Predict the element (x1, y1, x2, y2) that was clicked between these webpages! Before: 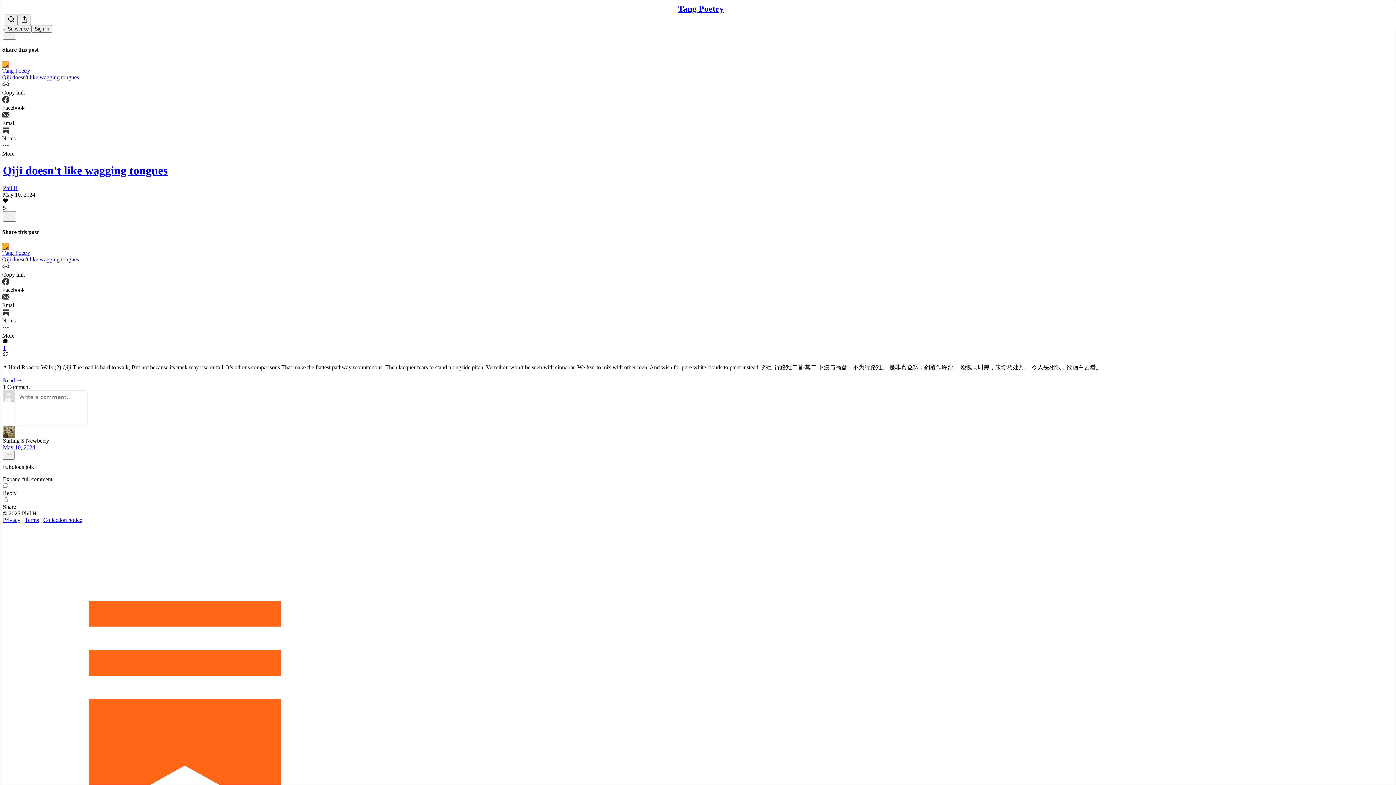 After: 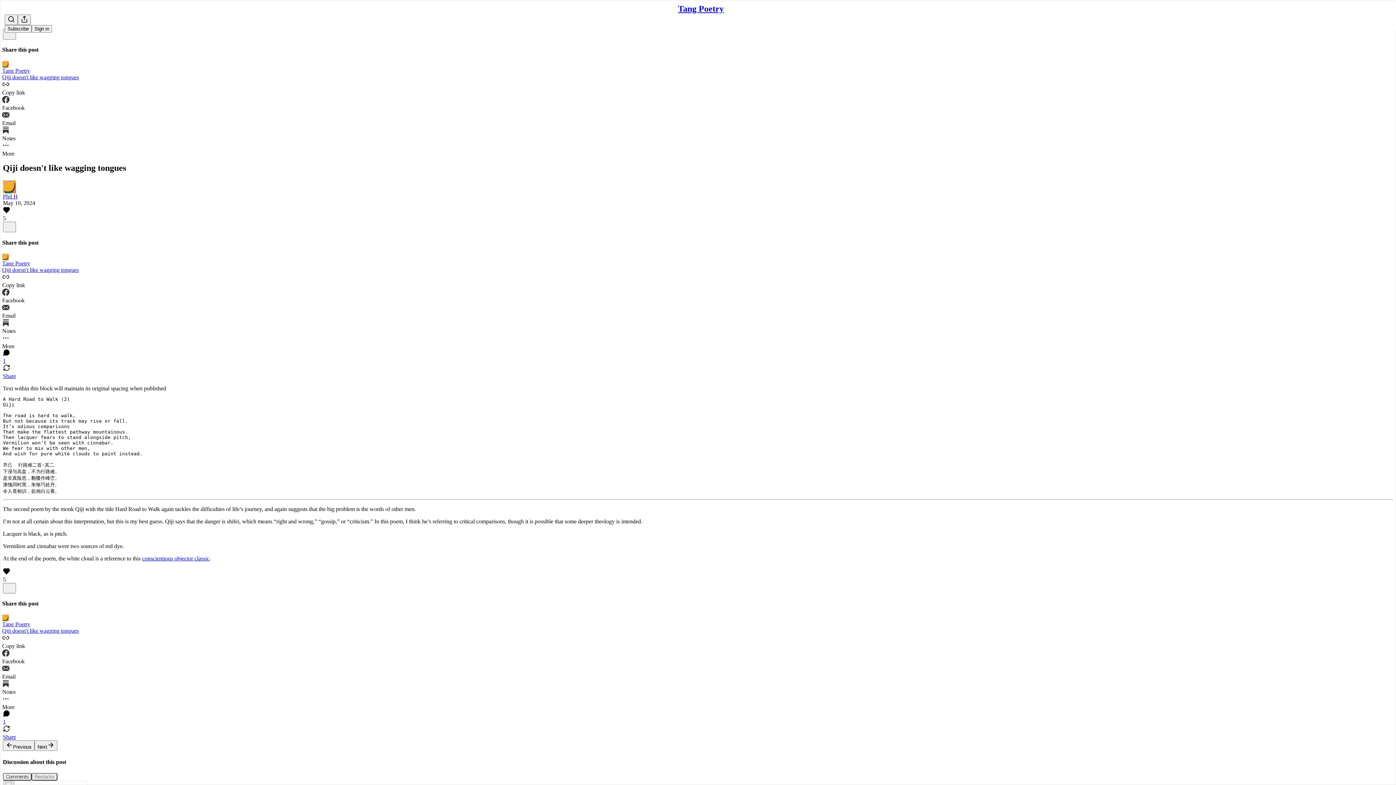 Action: bbox: (2, 377, 22, 383) label: Read →